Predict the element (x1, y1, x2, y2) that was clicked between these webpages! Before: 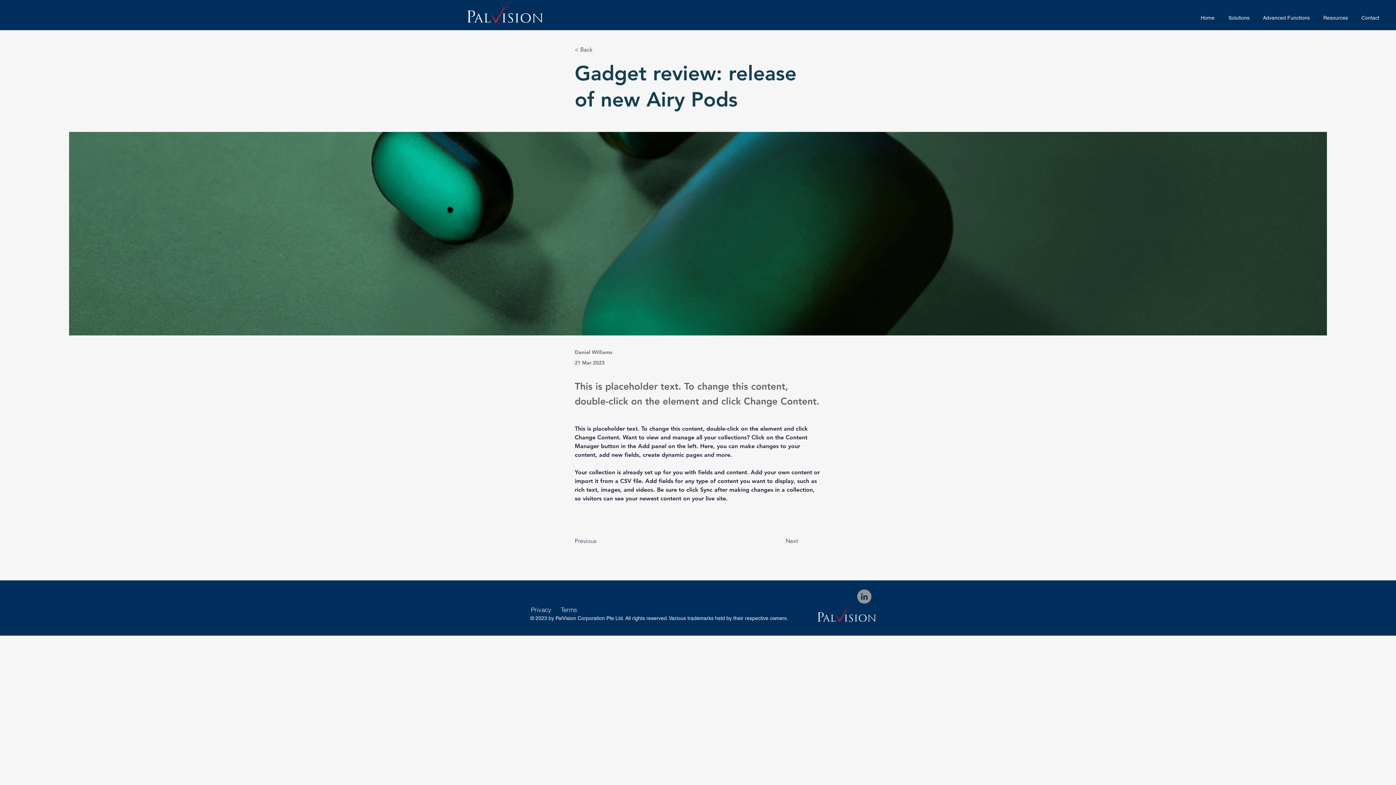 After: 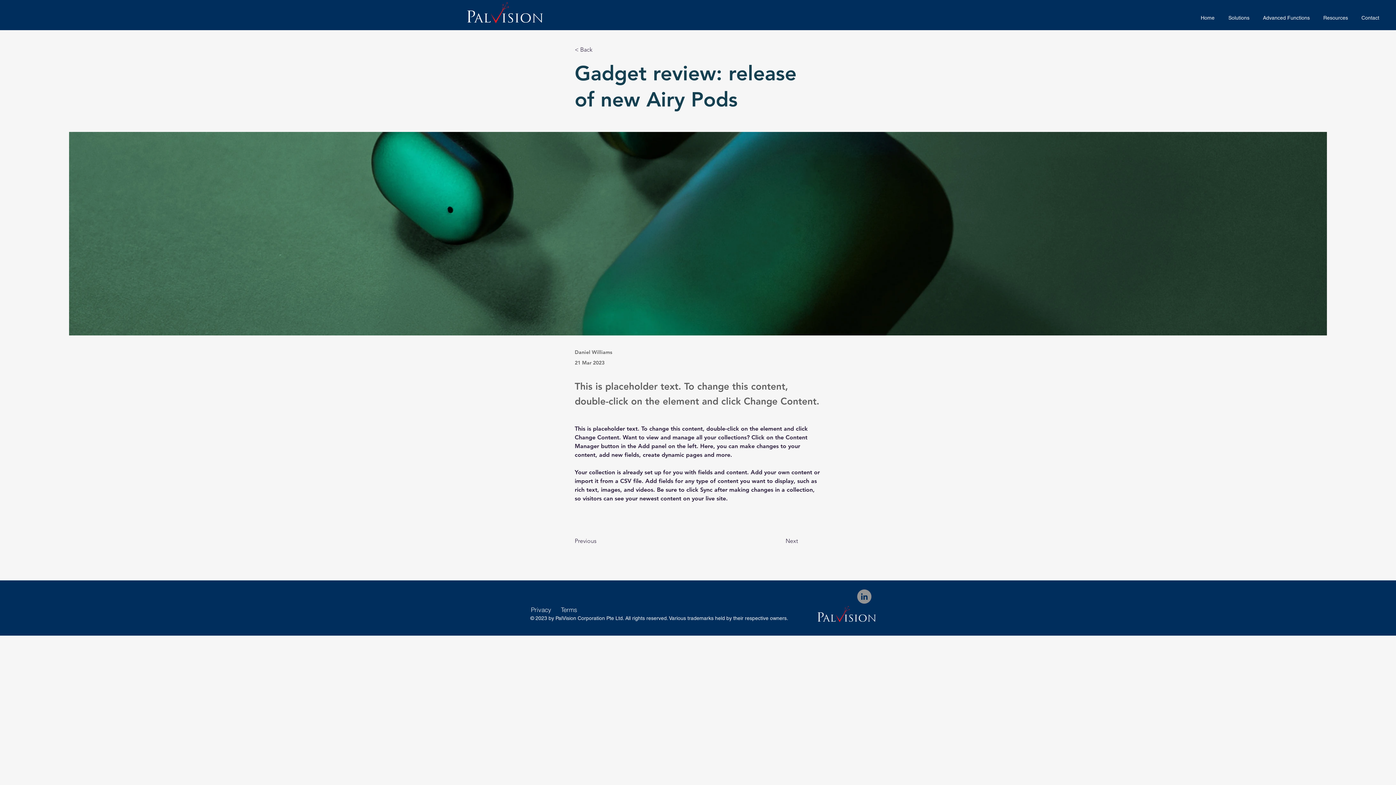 Action: bbox: (1220, 7, 1255, 28) label: Solutions